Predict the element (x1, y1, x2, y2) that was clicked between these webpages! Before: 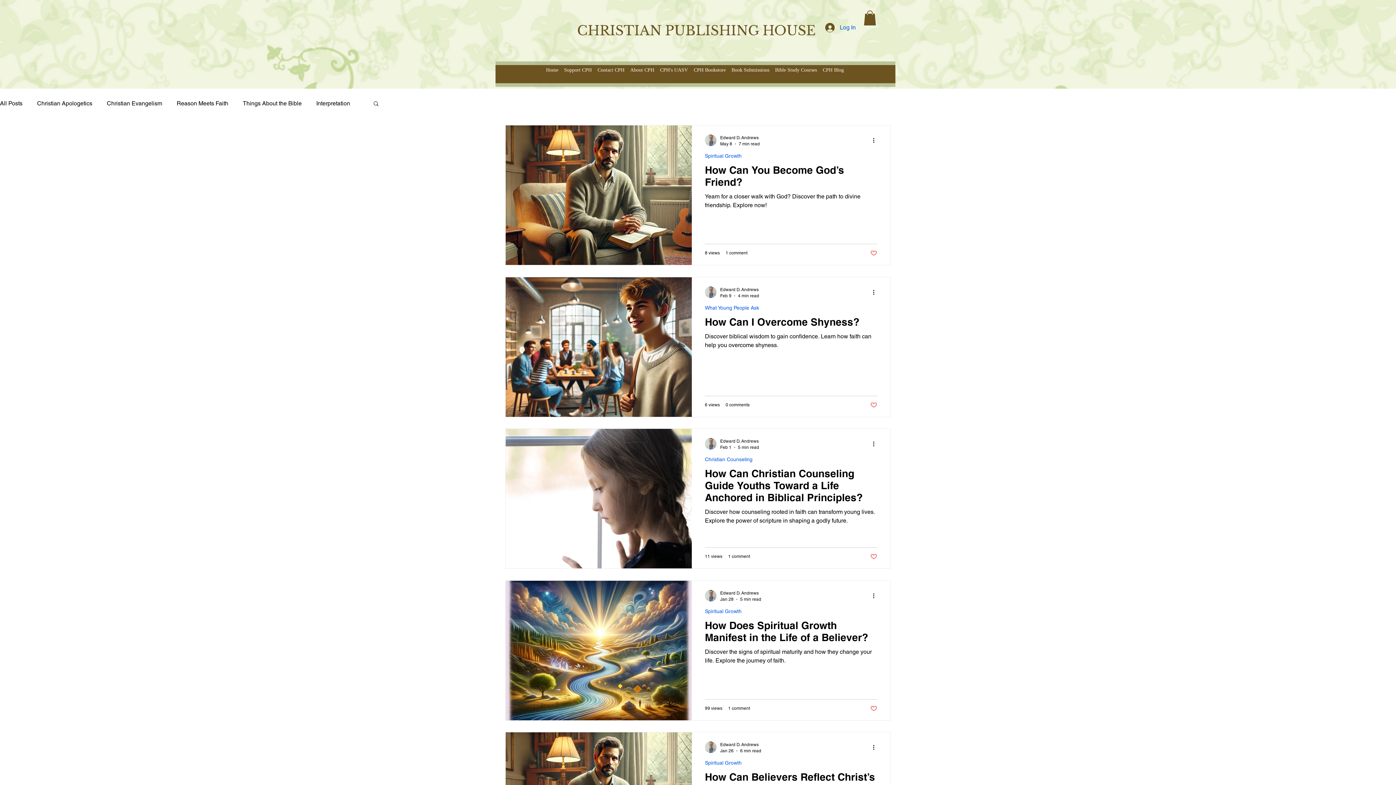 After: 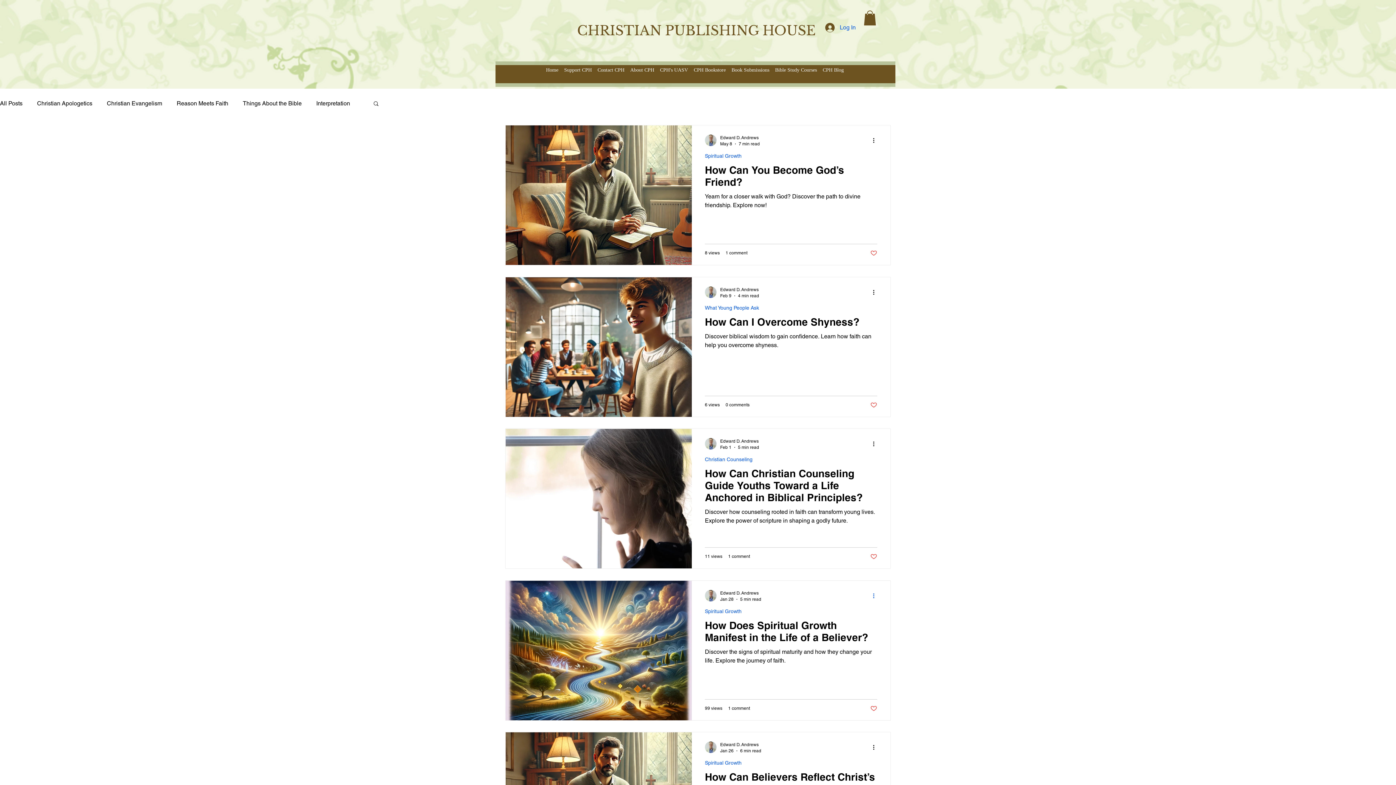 Action: bbox: (872, 591, 880, 600) label: More actions